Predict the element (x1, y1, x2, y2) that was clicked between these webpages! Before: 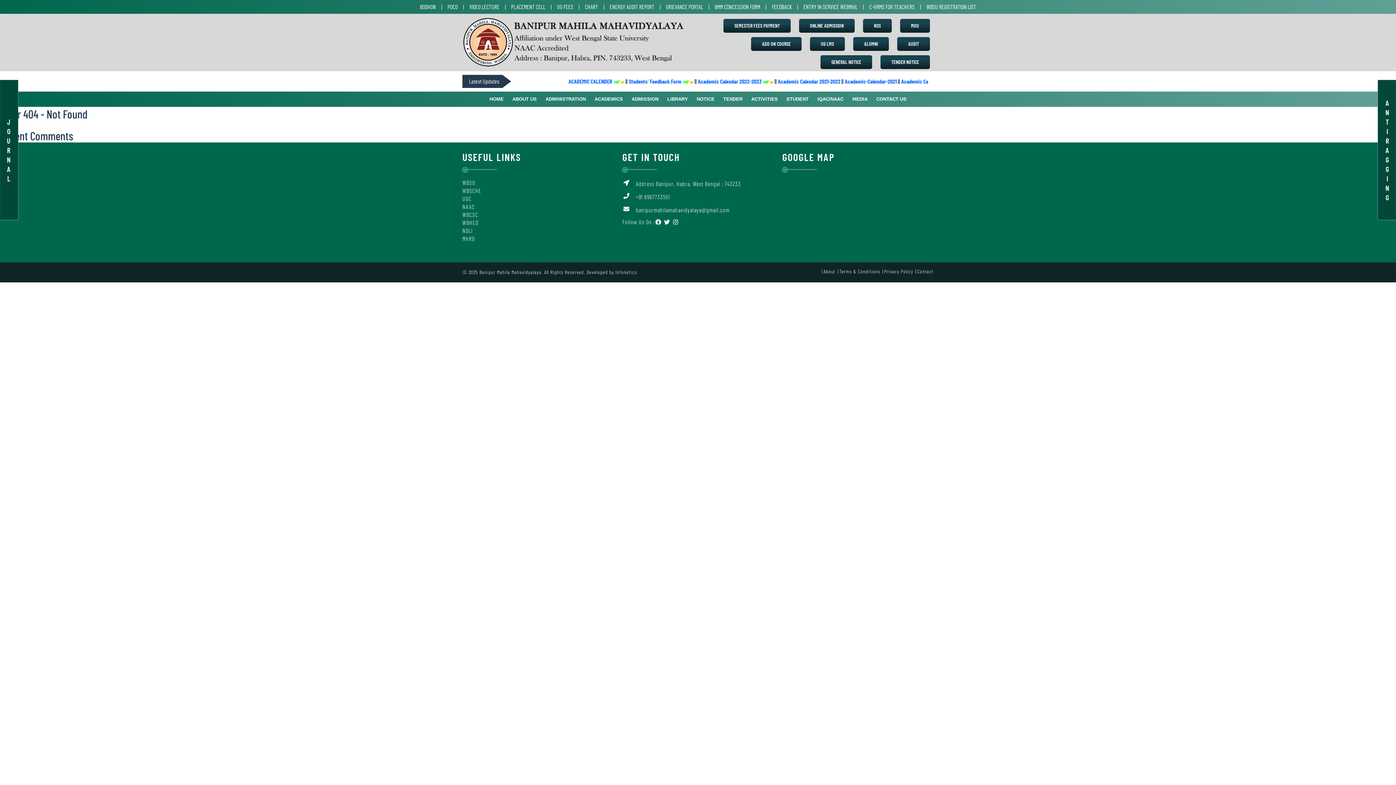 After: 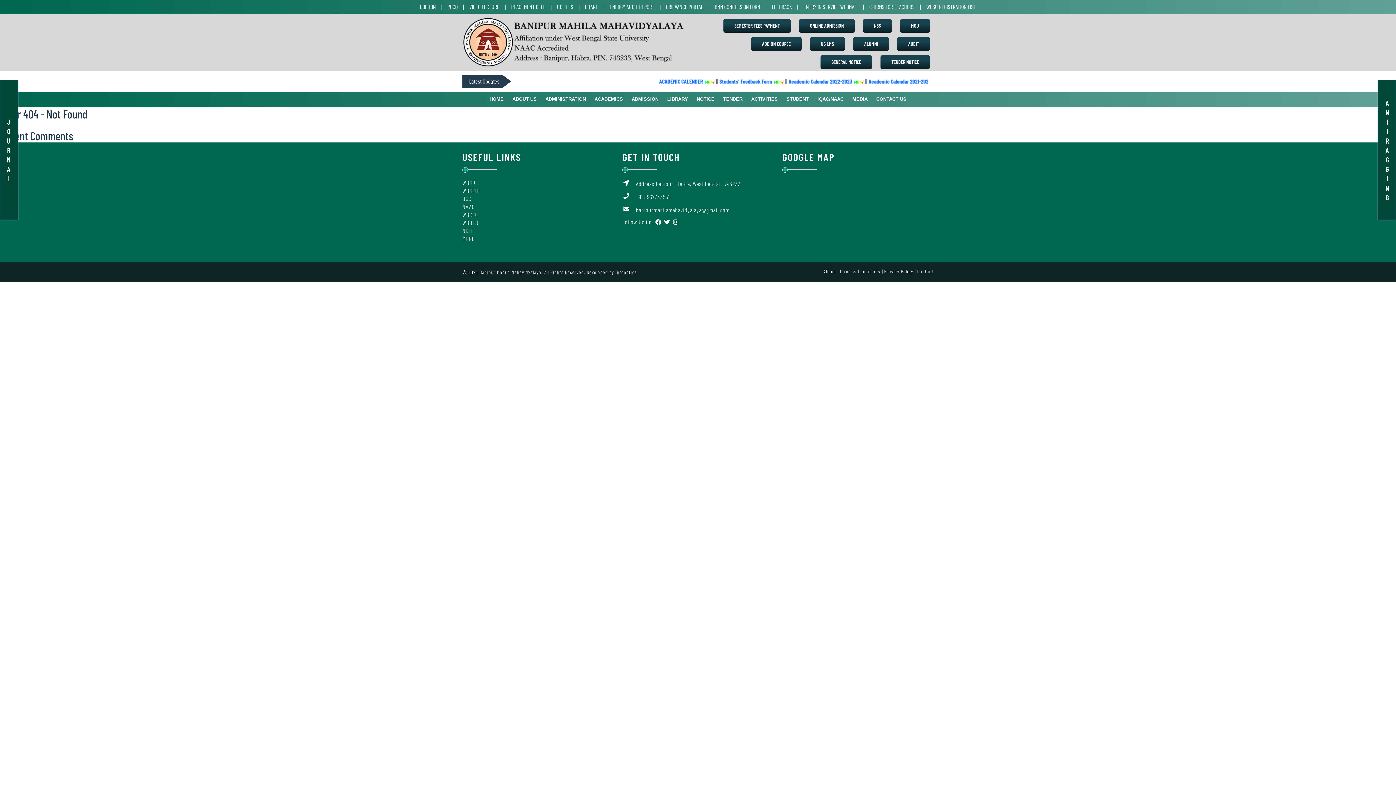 Action: bbox: (462, 203, 474, 210) label: NAAC